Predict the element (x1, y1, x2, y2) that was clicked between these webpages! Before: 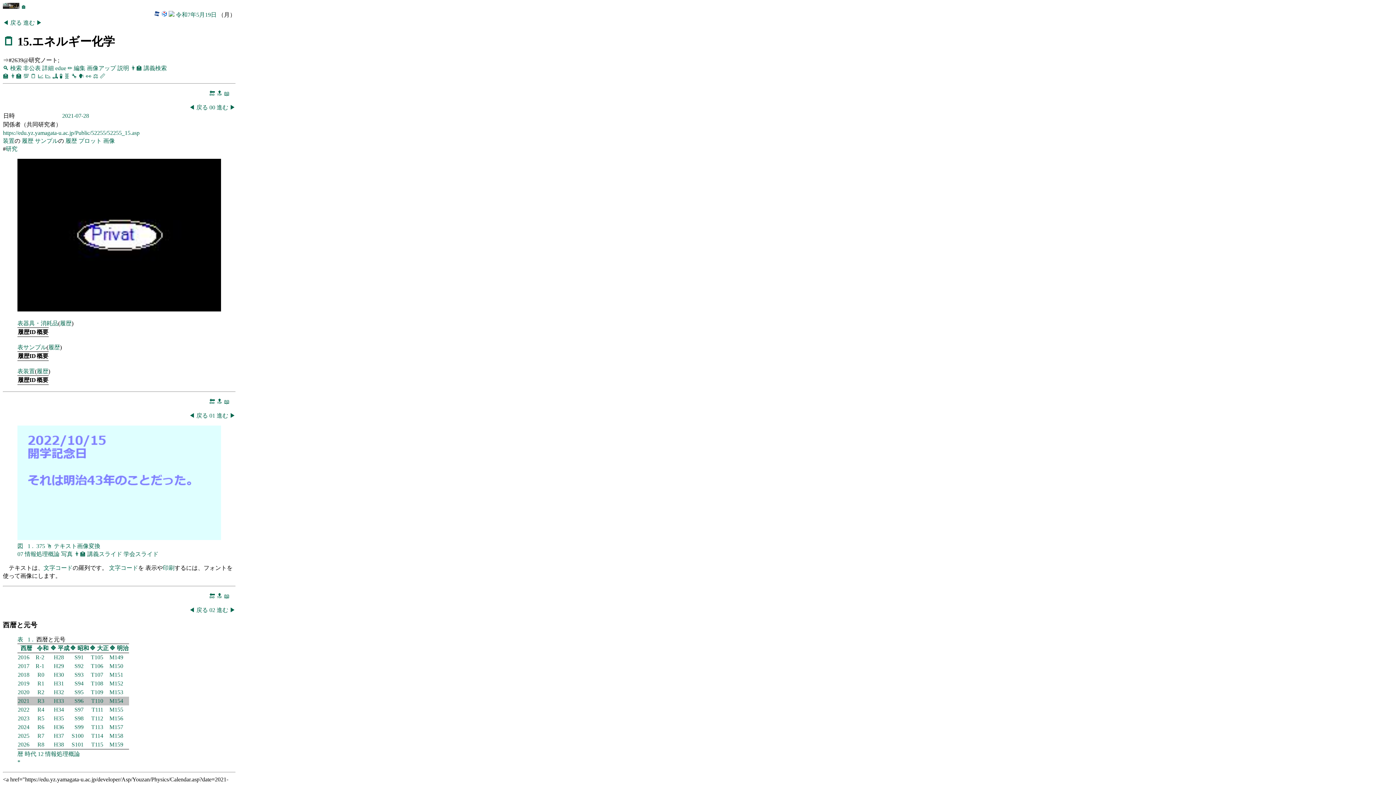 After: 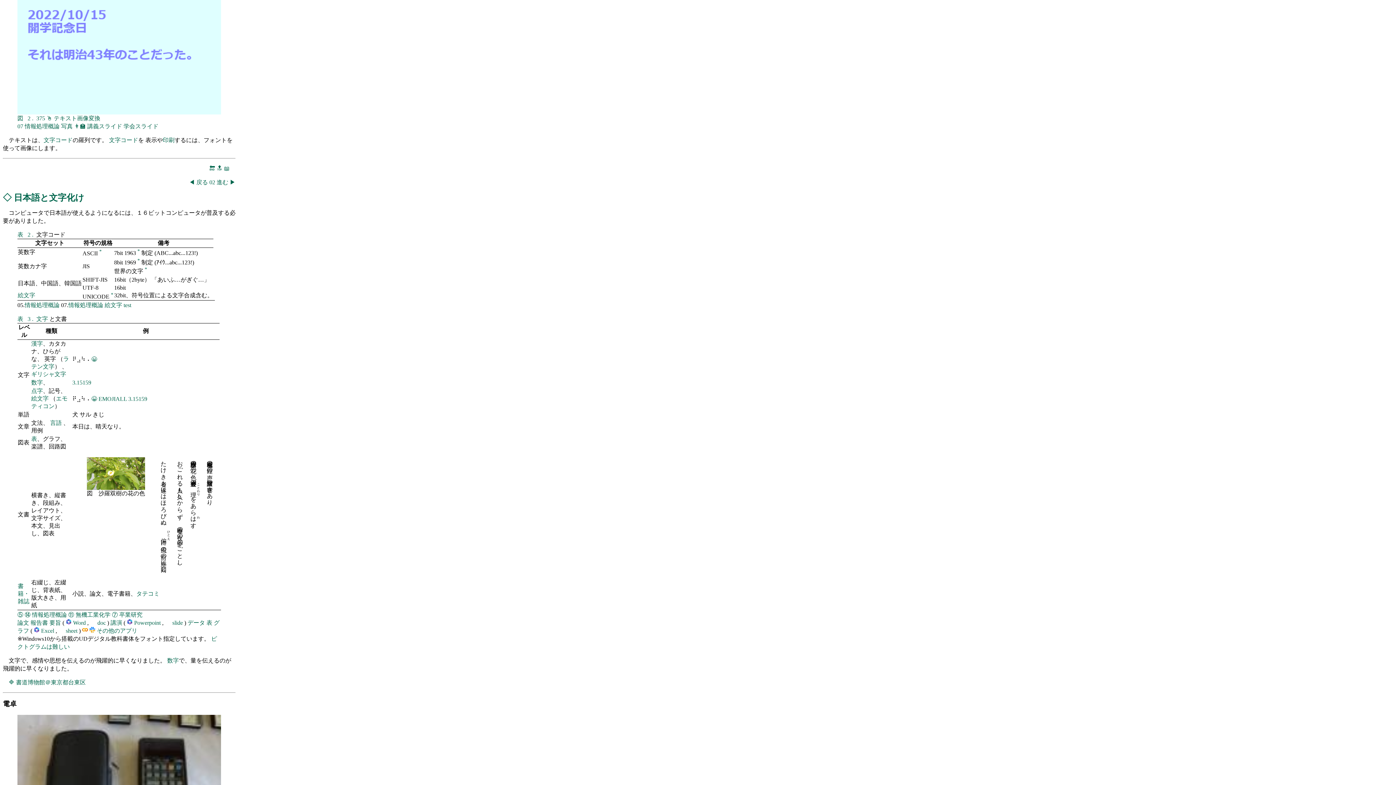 Action: bbox: (24, 551, 59, 557) label: 情報処理概論